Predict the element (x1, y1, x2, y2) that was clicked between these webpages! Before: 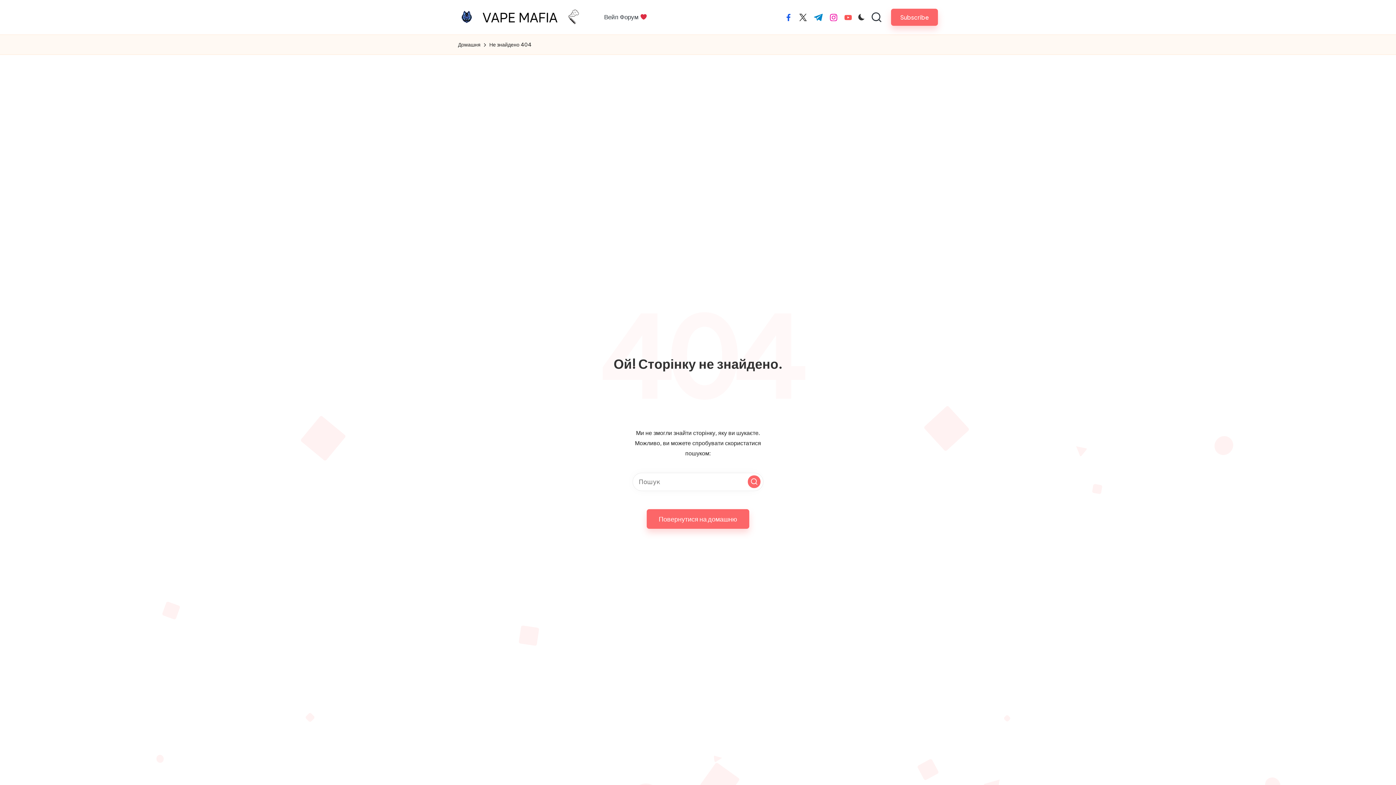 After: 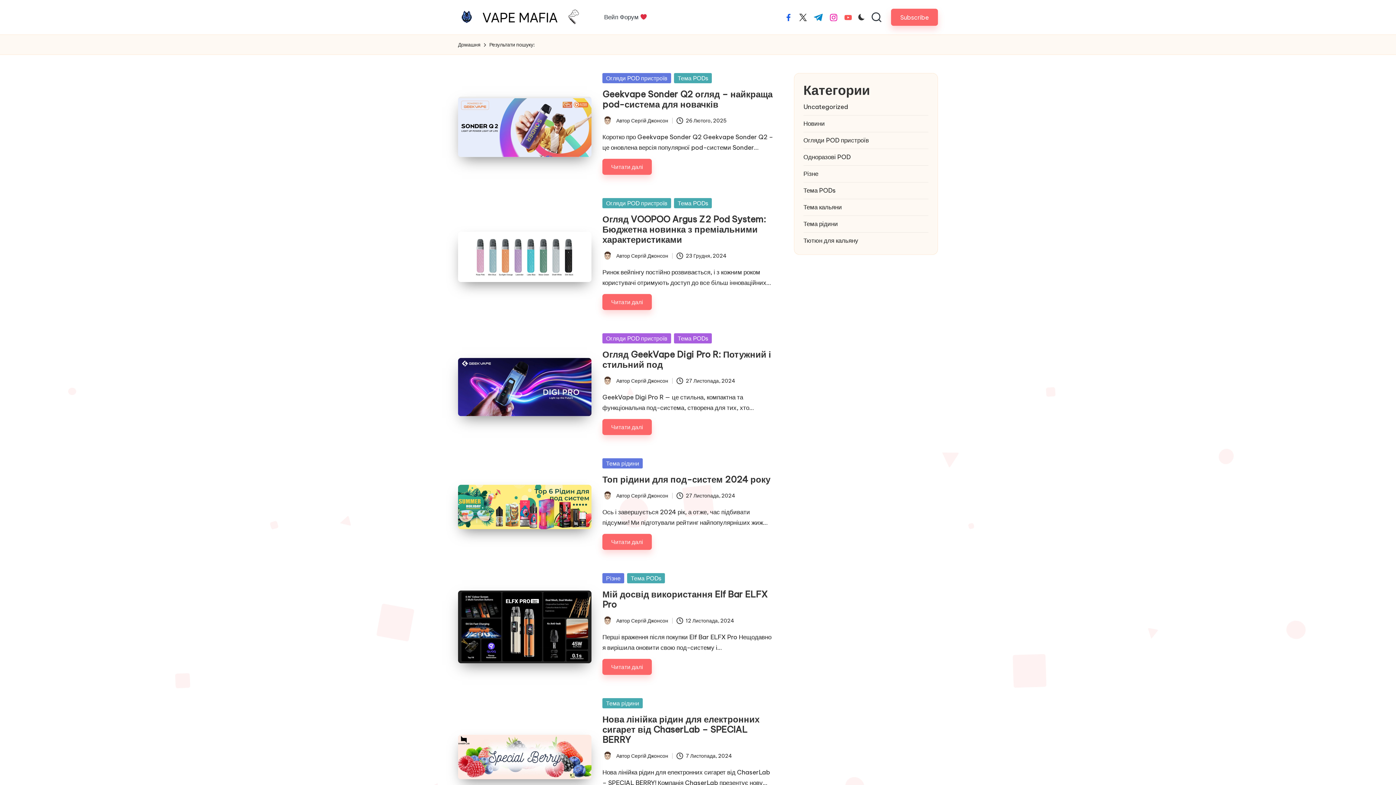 Action: bbox: (748, 475, 760, 488) label: Пошук